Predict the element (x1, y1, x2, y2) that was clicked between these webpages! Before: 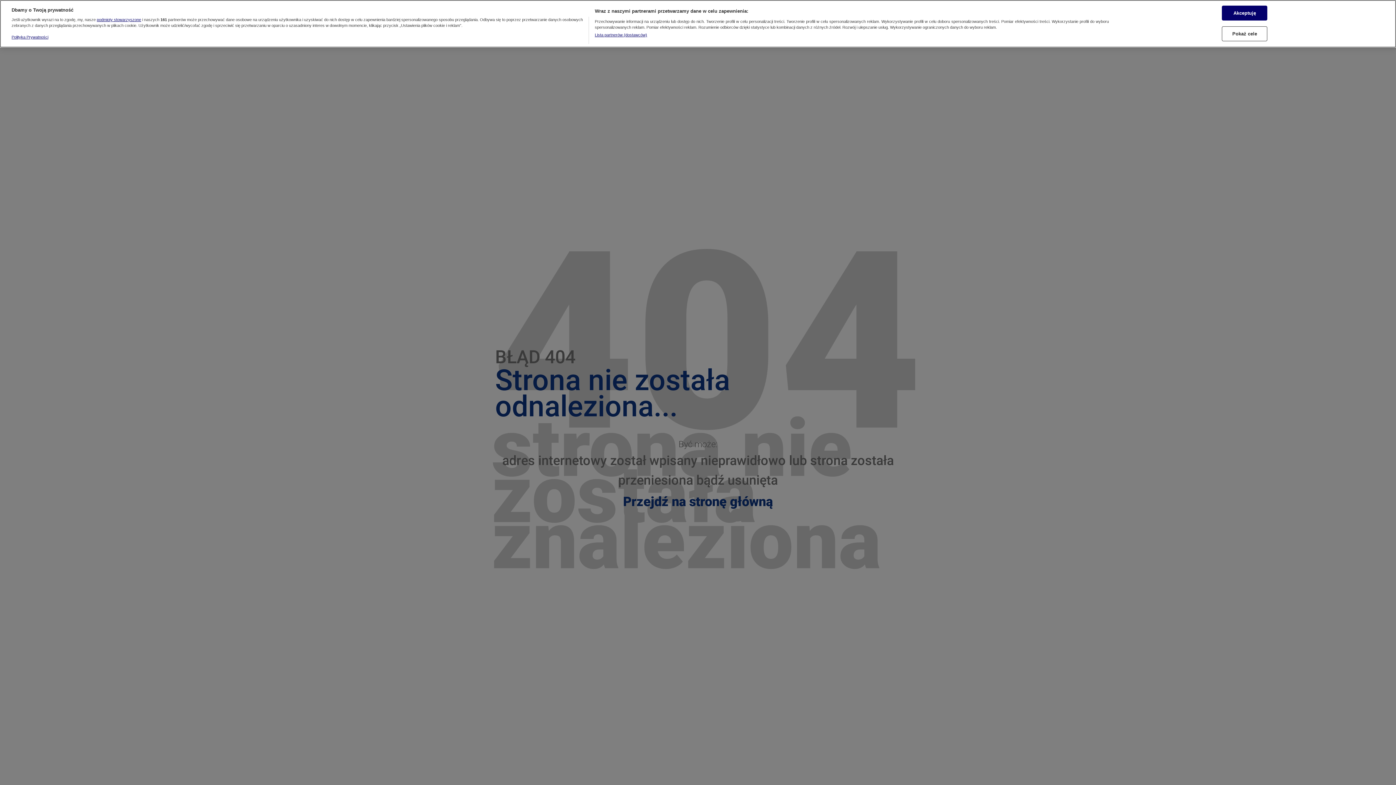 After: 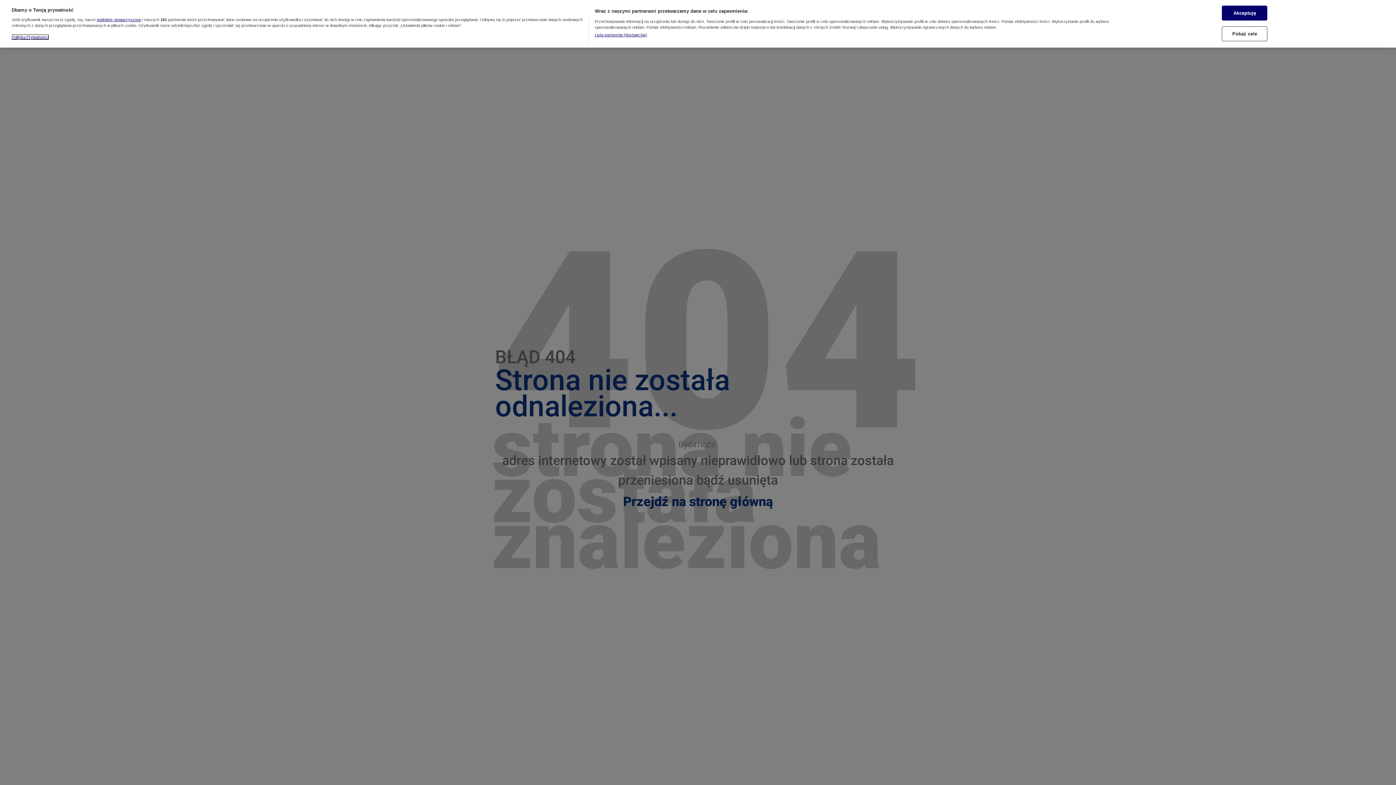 Action: label: Więcej informacji o Twojej prywatności, otwiera się w nowym oknie bbox: (11, 34, 48, 39)